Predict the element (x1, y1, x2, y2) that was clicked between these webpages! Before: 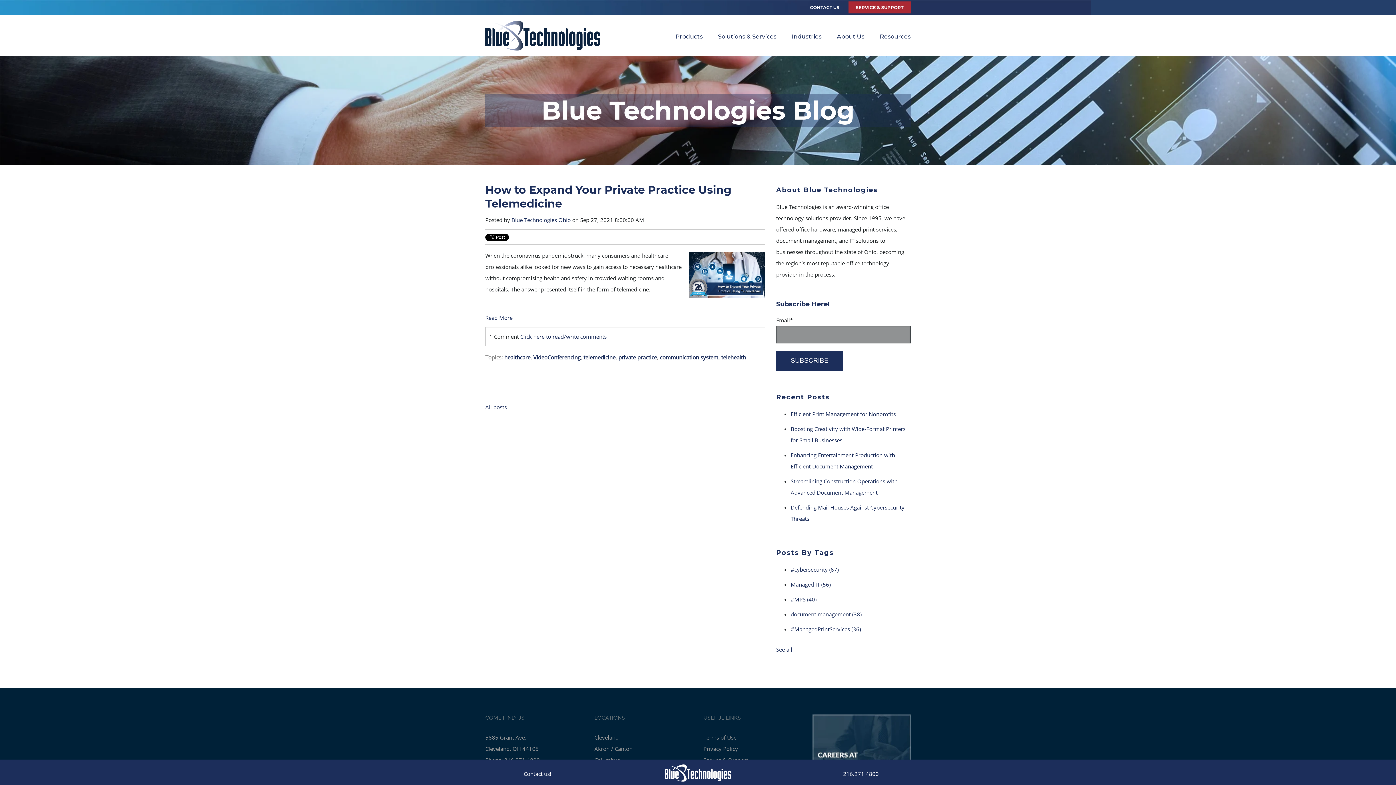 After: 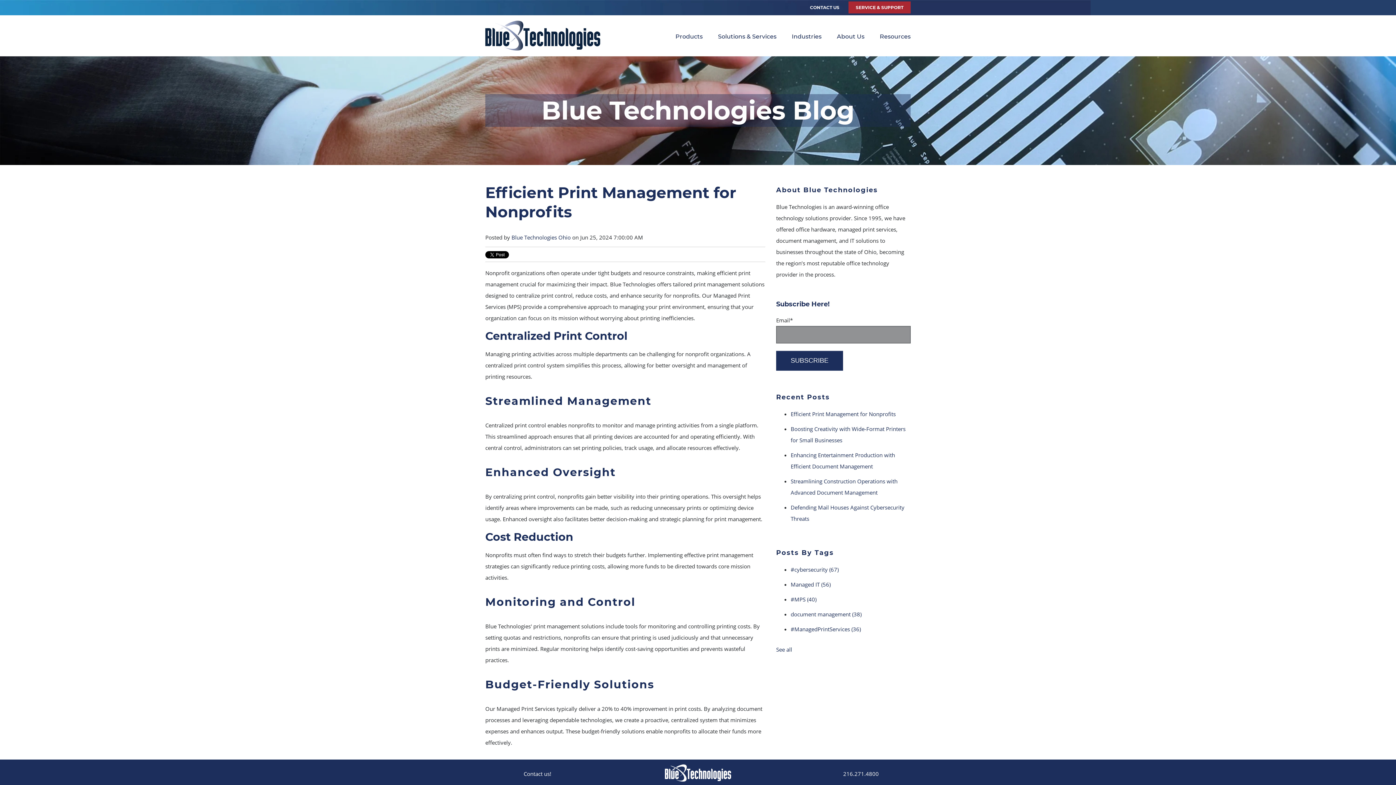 Action: label: Efficient Print Management for Nonprofits bbox: (790, 410, 896, 417)